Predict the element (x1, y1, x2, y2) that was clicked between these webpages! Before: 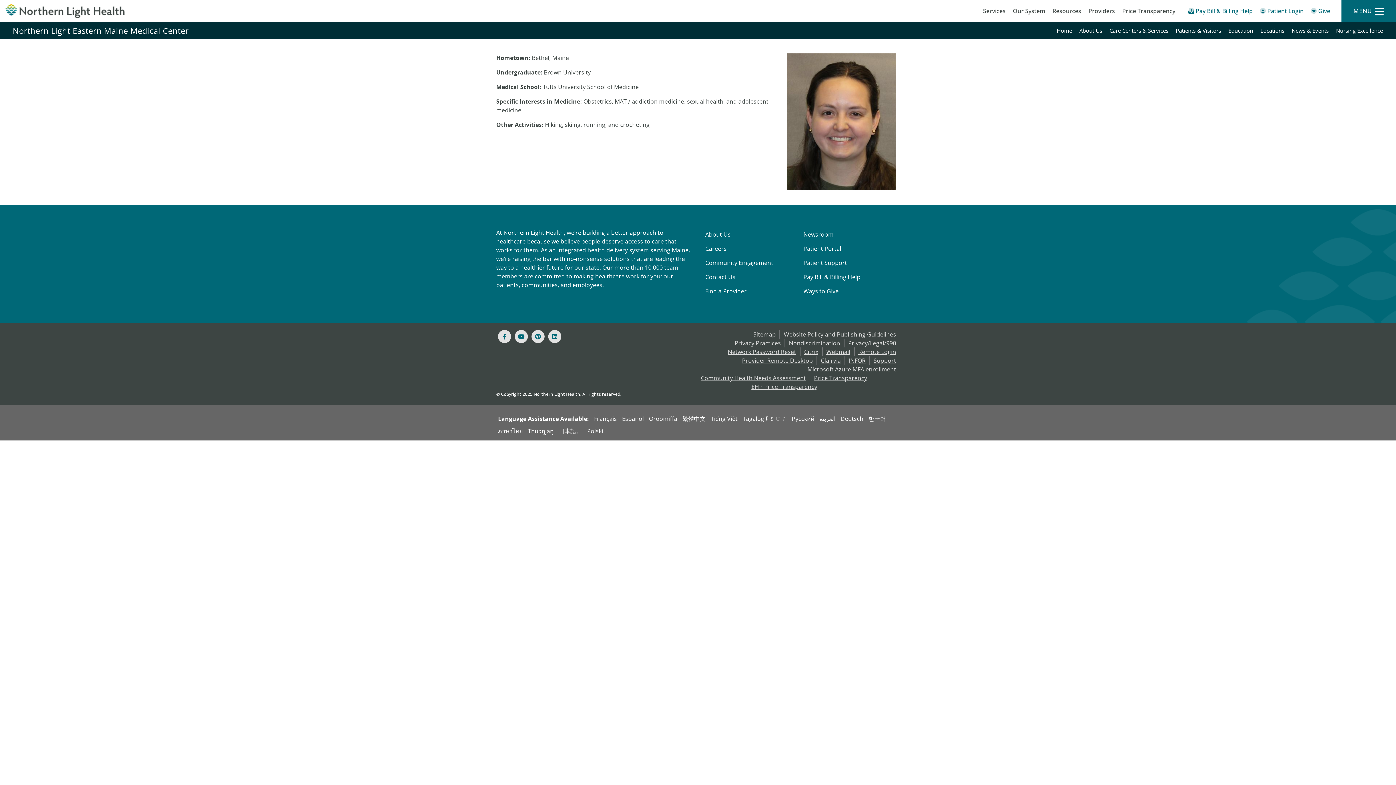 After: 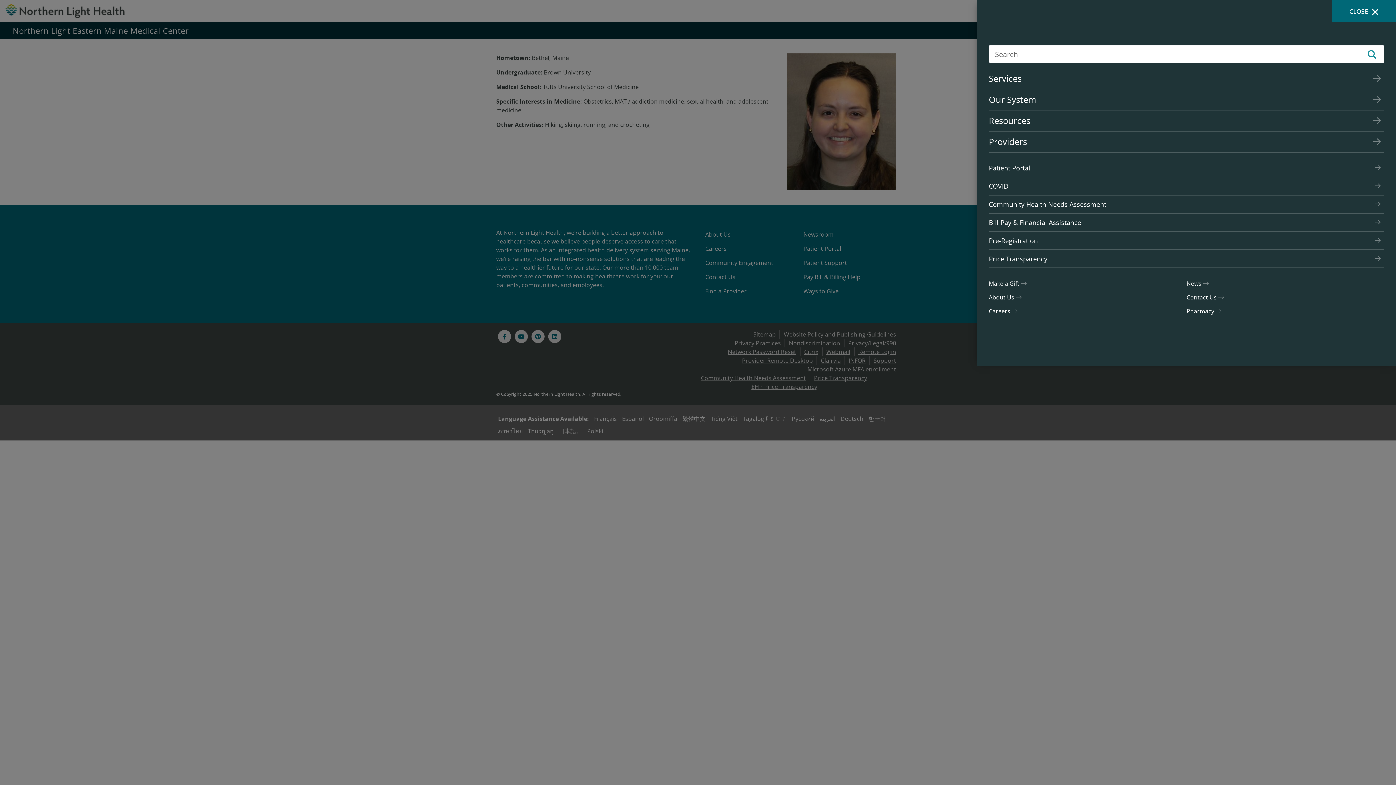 Action: bbox: (1359, 5, 1378, 16) label: 
                                    
                                        Menu
                                        
                                    
                                